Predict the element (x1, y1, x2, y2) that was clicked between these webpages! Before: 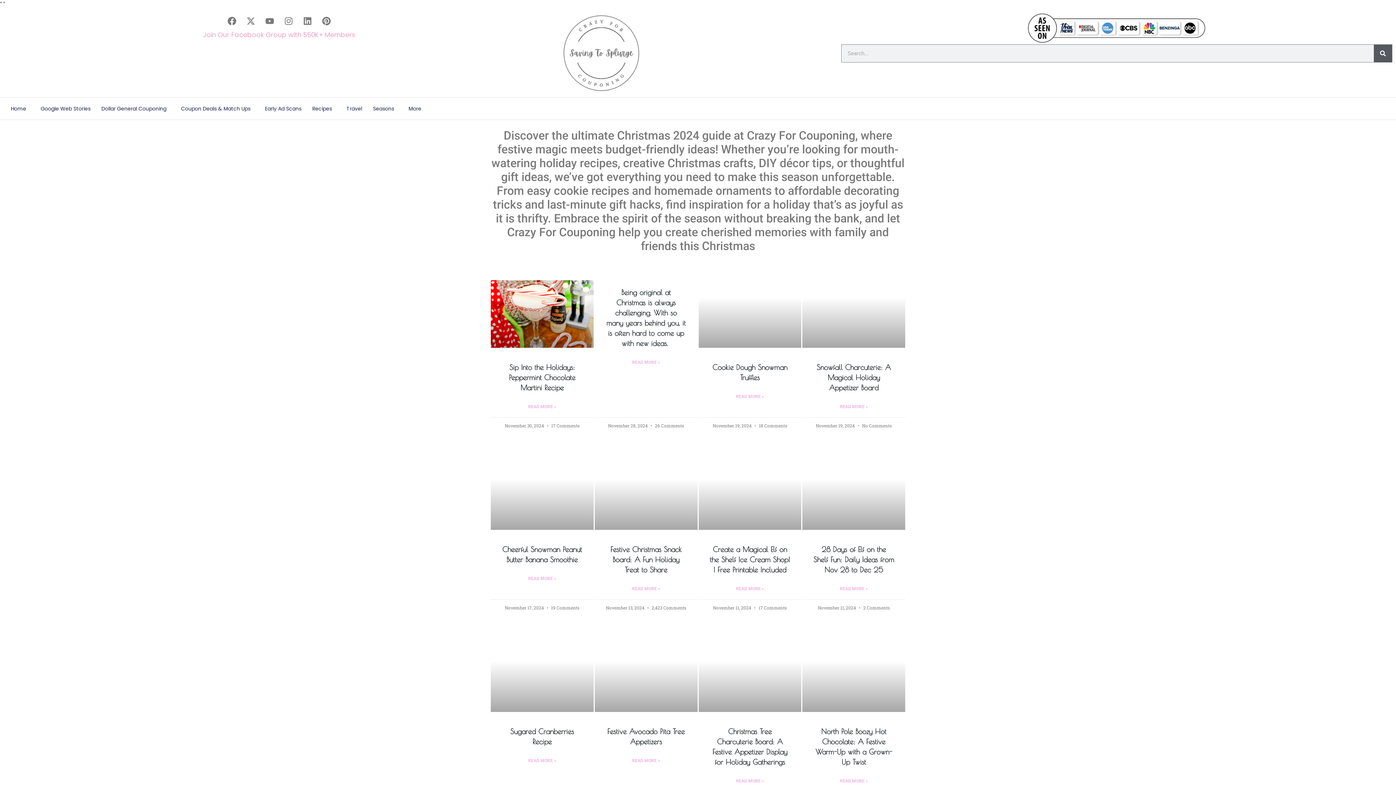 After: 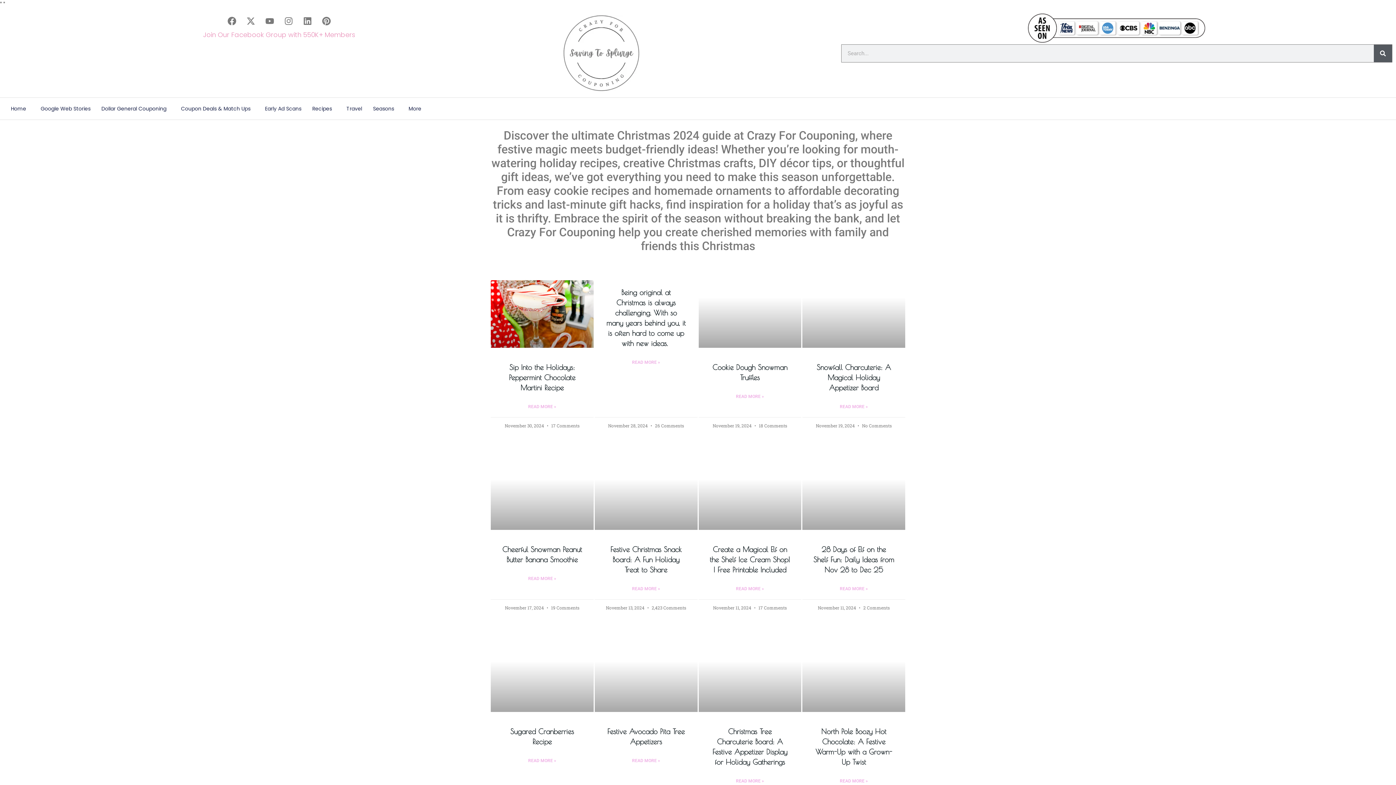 Action: bbox: (203, 30, 355, 39) label: Join Our Facebook Group with 550K+ Members